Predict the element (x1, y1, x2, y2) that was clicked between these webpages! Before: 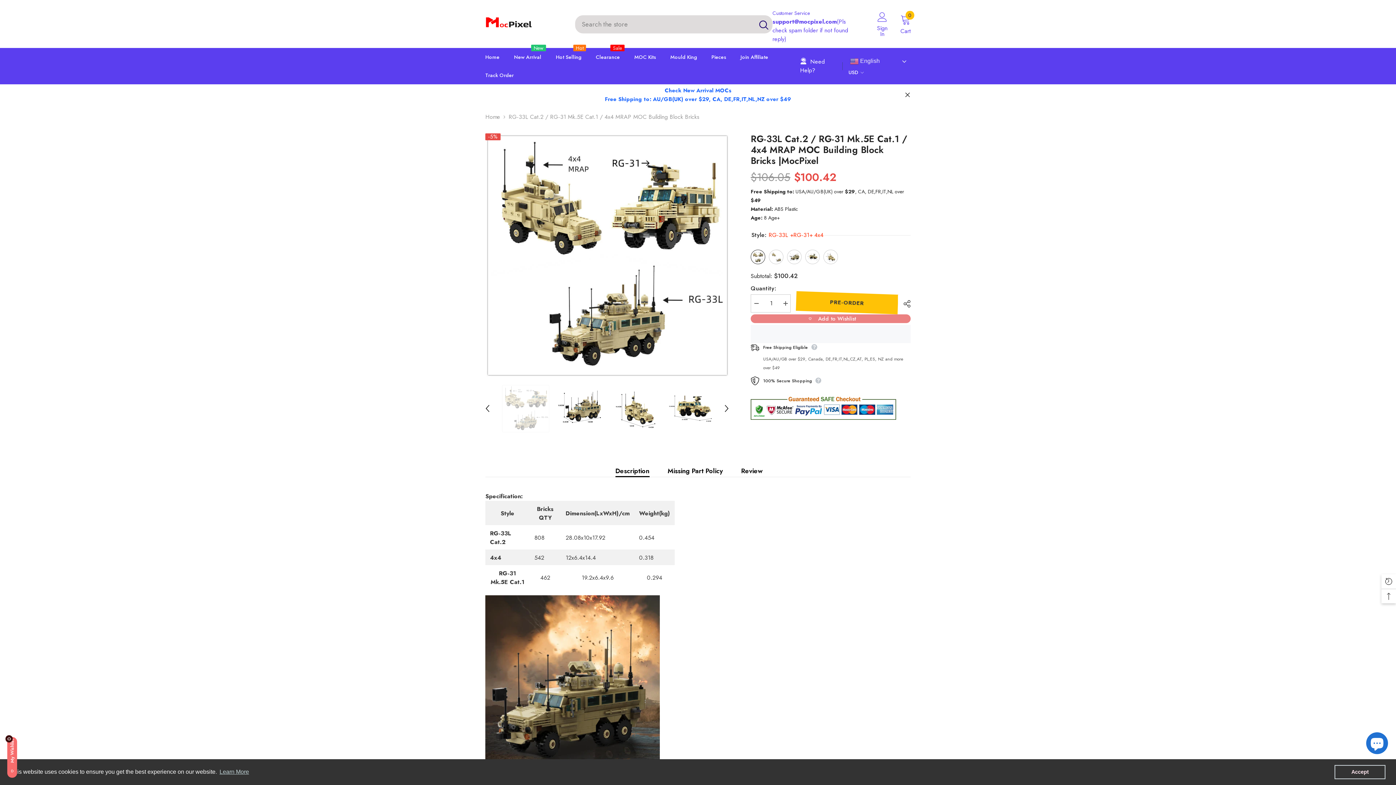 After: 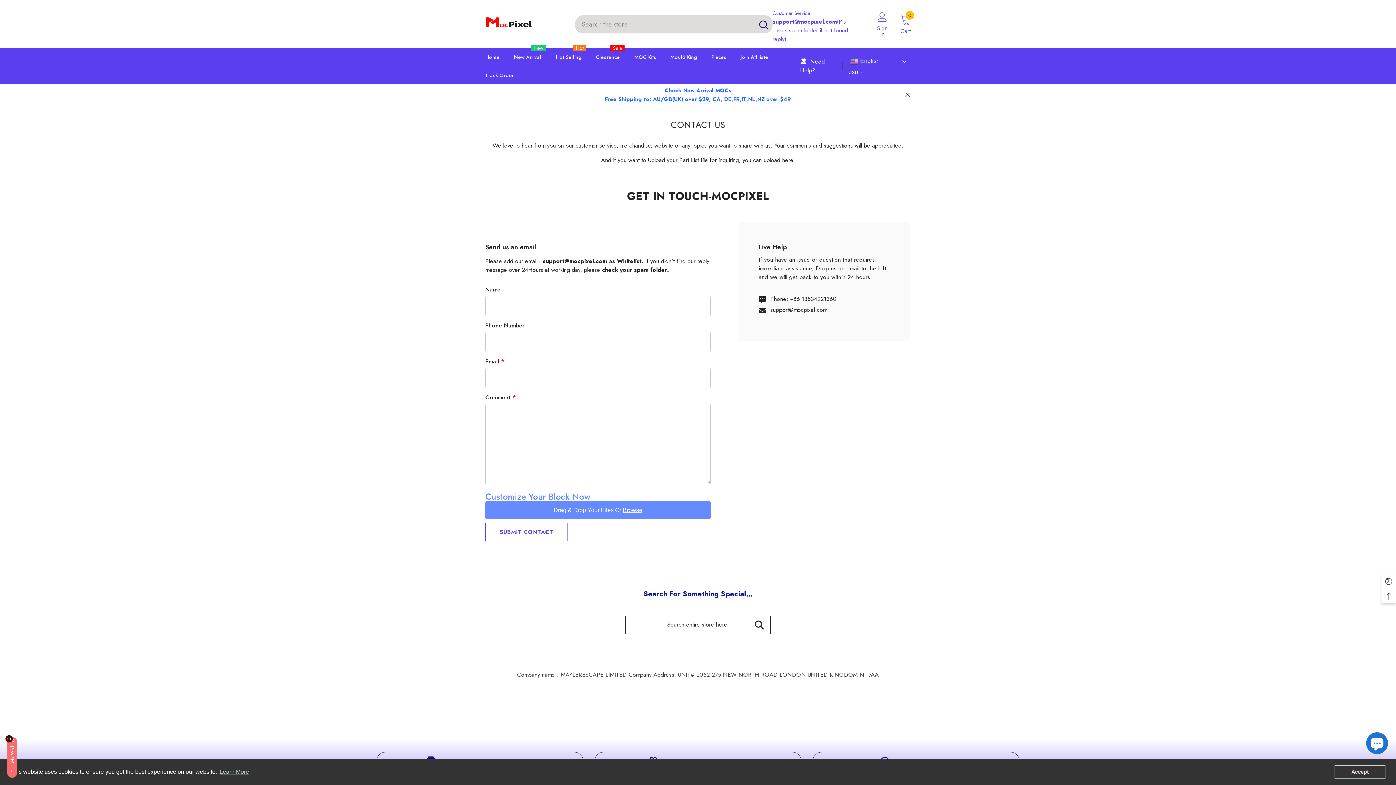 Action: label:  Need Help? bbox: (800, 57, 824, 74)